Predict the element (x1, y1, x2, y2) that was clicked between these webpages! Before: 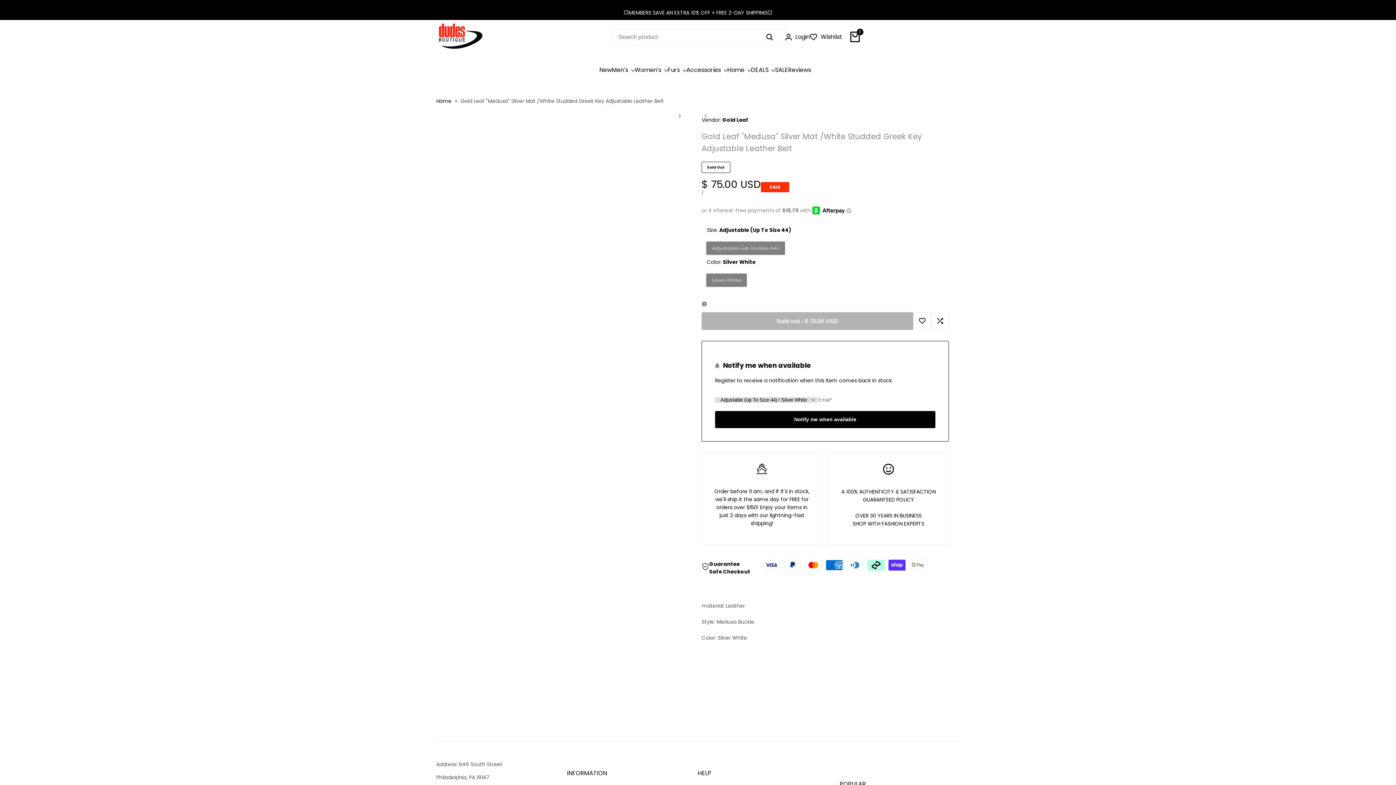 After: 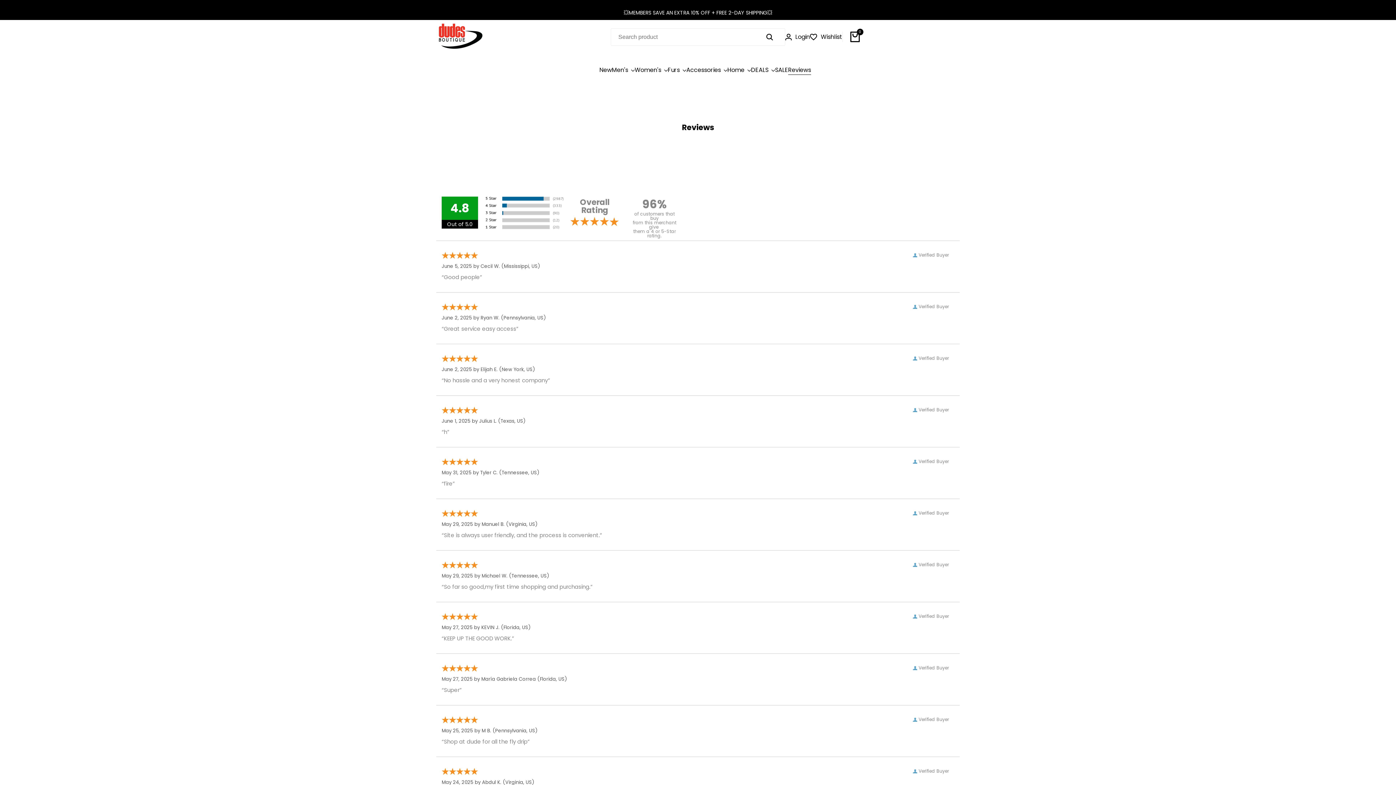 Action: label: Reviews bbox: (788, 66, 811, 73)